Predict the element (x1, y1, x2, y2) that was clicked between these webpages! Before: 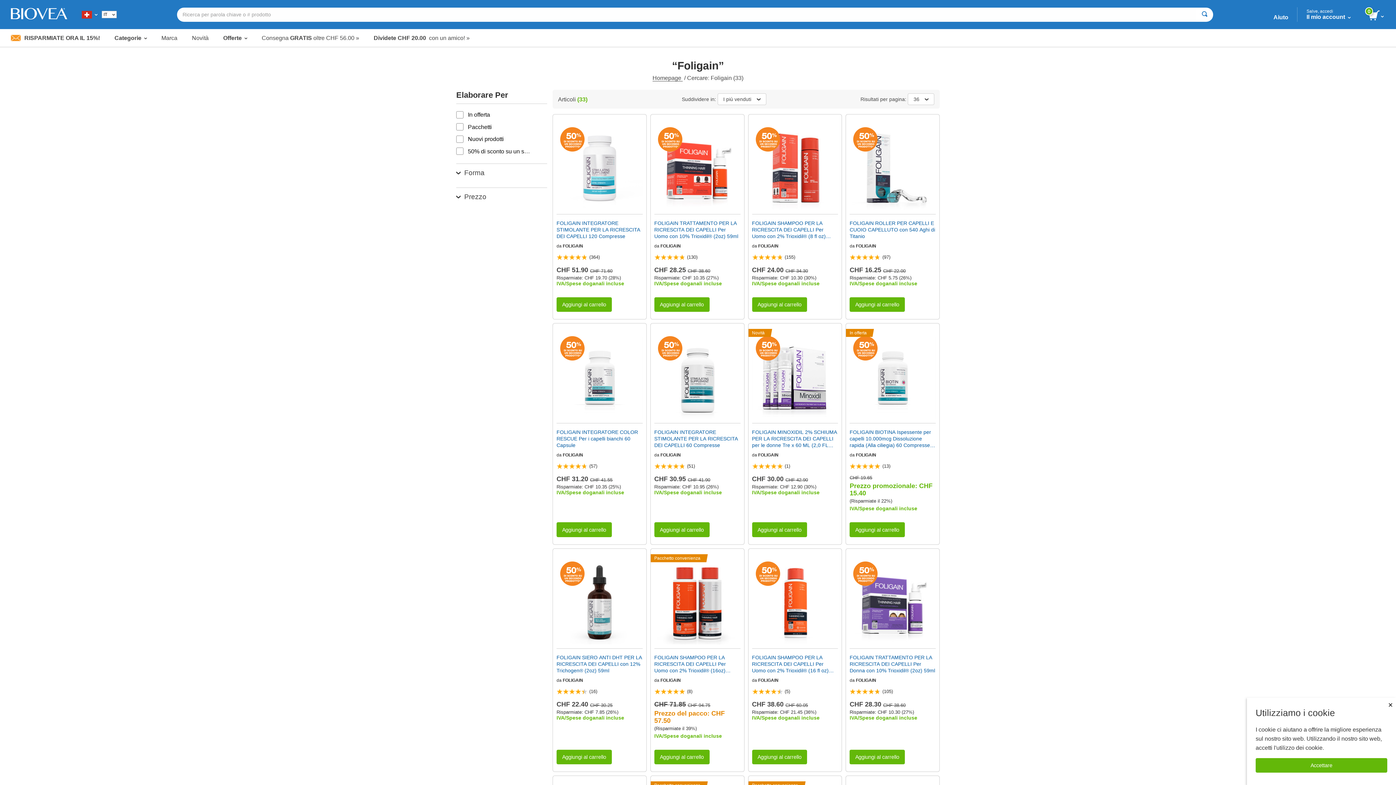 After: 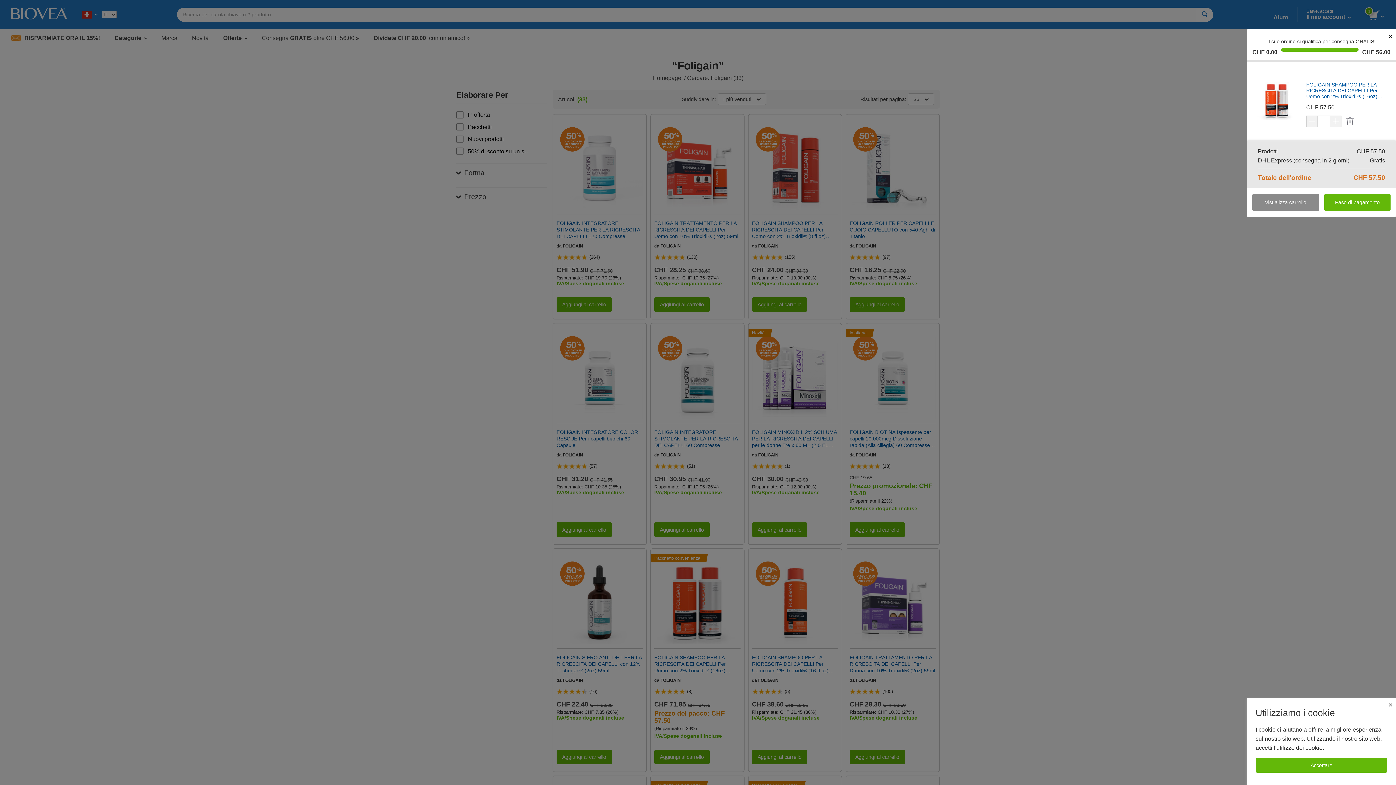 Action: label: Aggiungi al carrello bbox: (654, 750, 709, 764)